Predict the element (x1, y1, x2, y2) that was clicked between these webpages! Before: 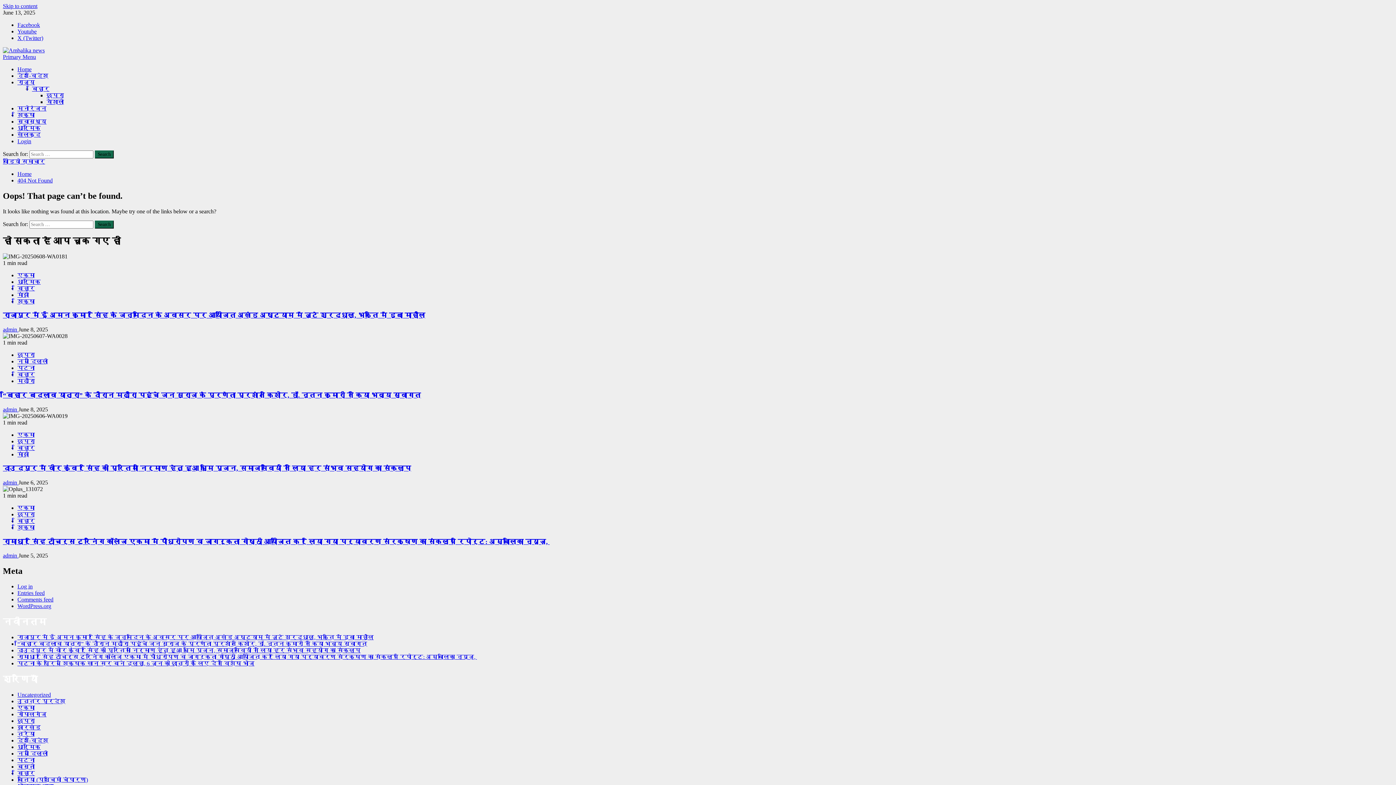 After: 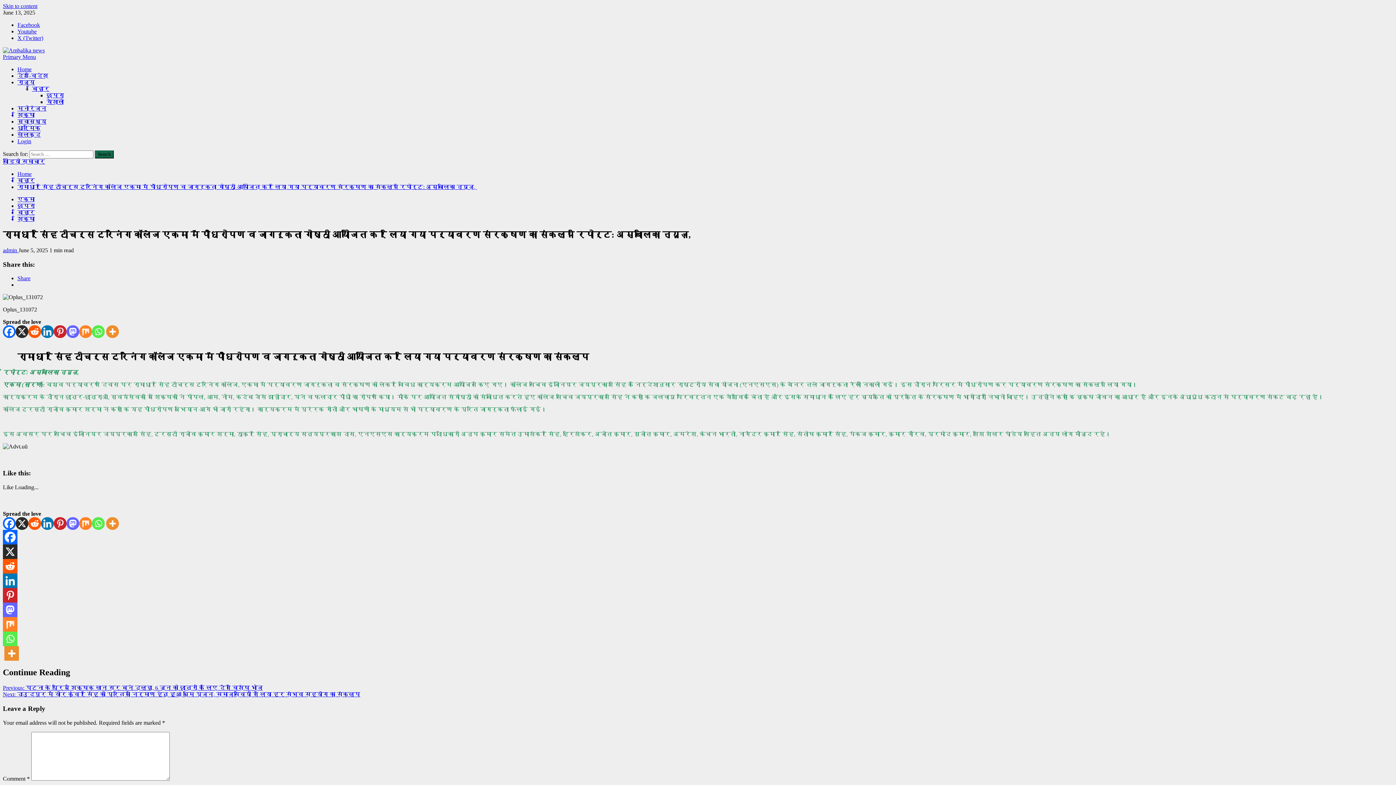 Action: label: रामाधार सिंह टीचर्स ट्रेनिंग कॉलेज एकमा में पौधरोपण व जागरूकता गोष्ठी आयोजित कर लिया गया पर्यावरण संरक्षण का संकल्प रिपोर्ट: अम्बालिका न्यूज़,  bbox: (2, 538, 549, 545)